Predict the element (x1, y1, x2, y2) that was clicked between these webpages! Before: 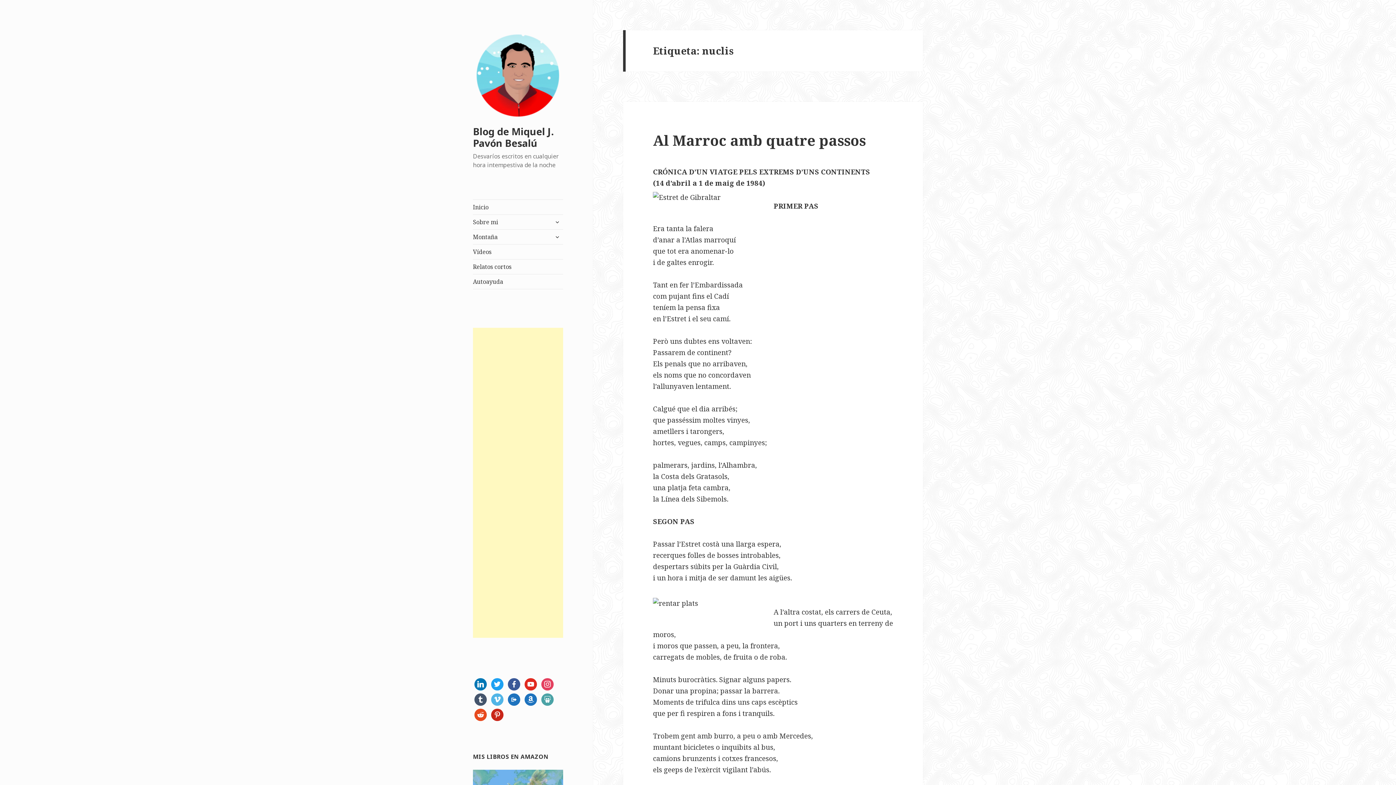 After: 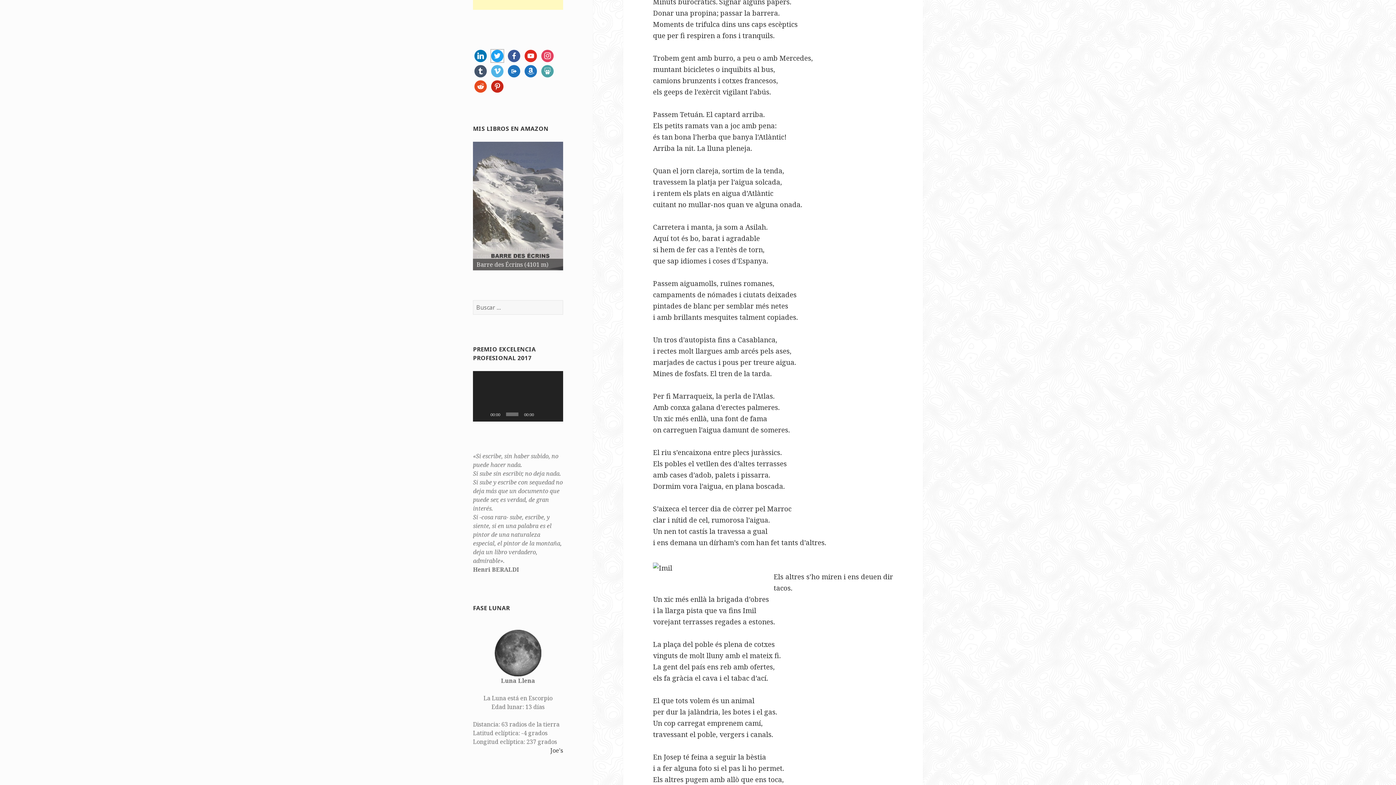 Action: bbox: (491, 679, 503, 687) label: twitter